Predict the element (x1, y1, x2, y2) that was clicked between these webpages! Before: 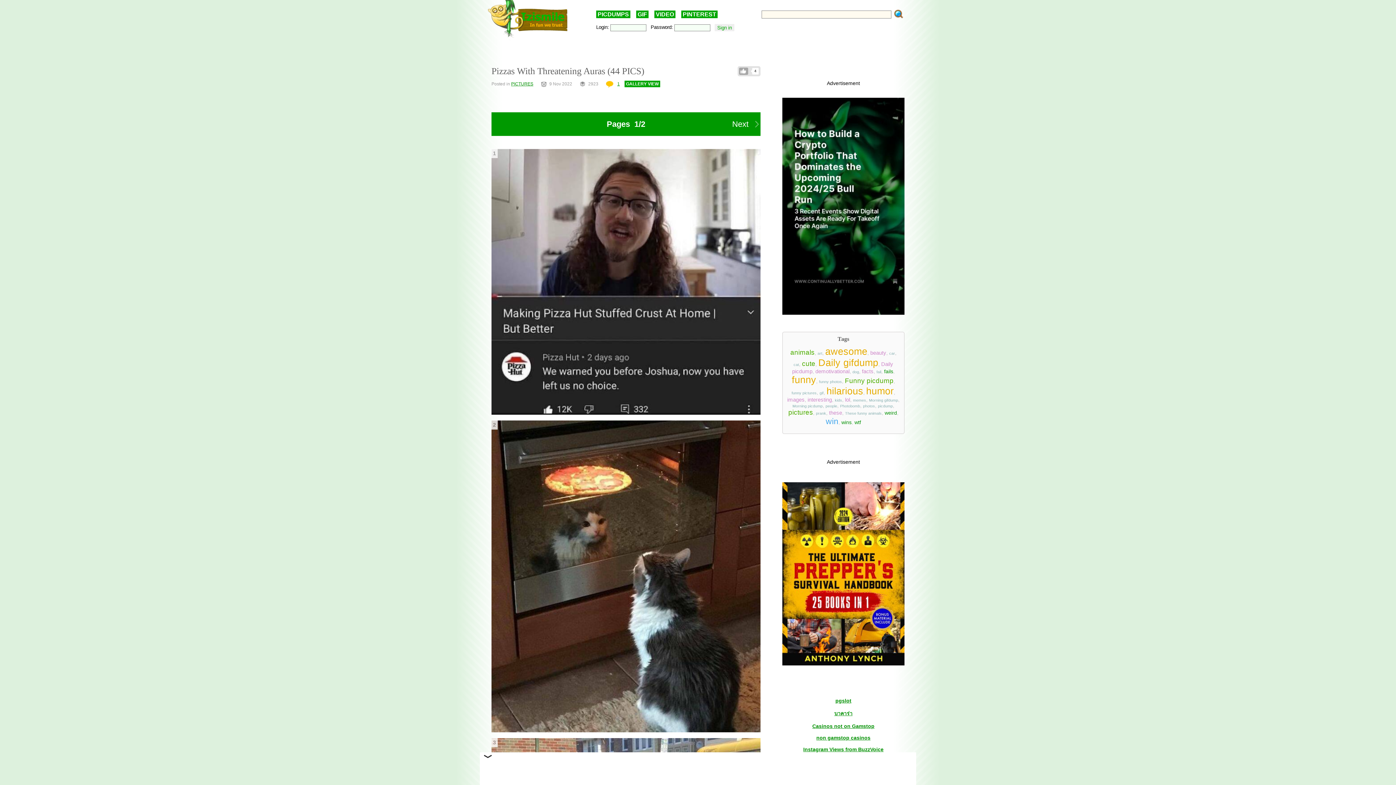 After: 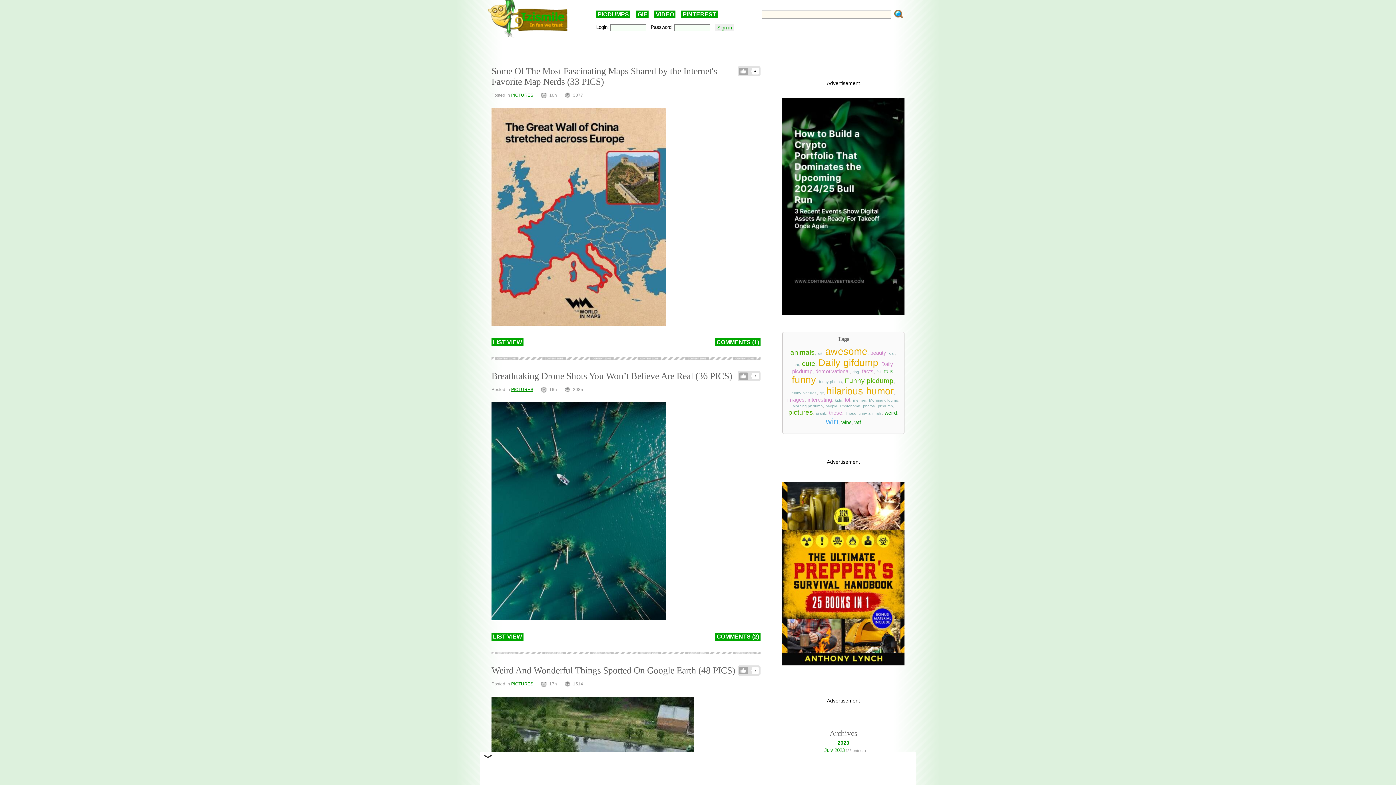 Action: bbox: (511, 81, 533, 86) label: PICTURES